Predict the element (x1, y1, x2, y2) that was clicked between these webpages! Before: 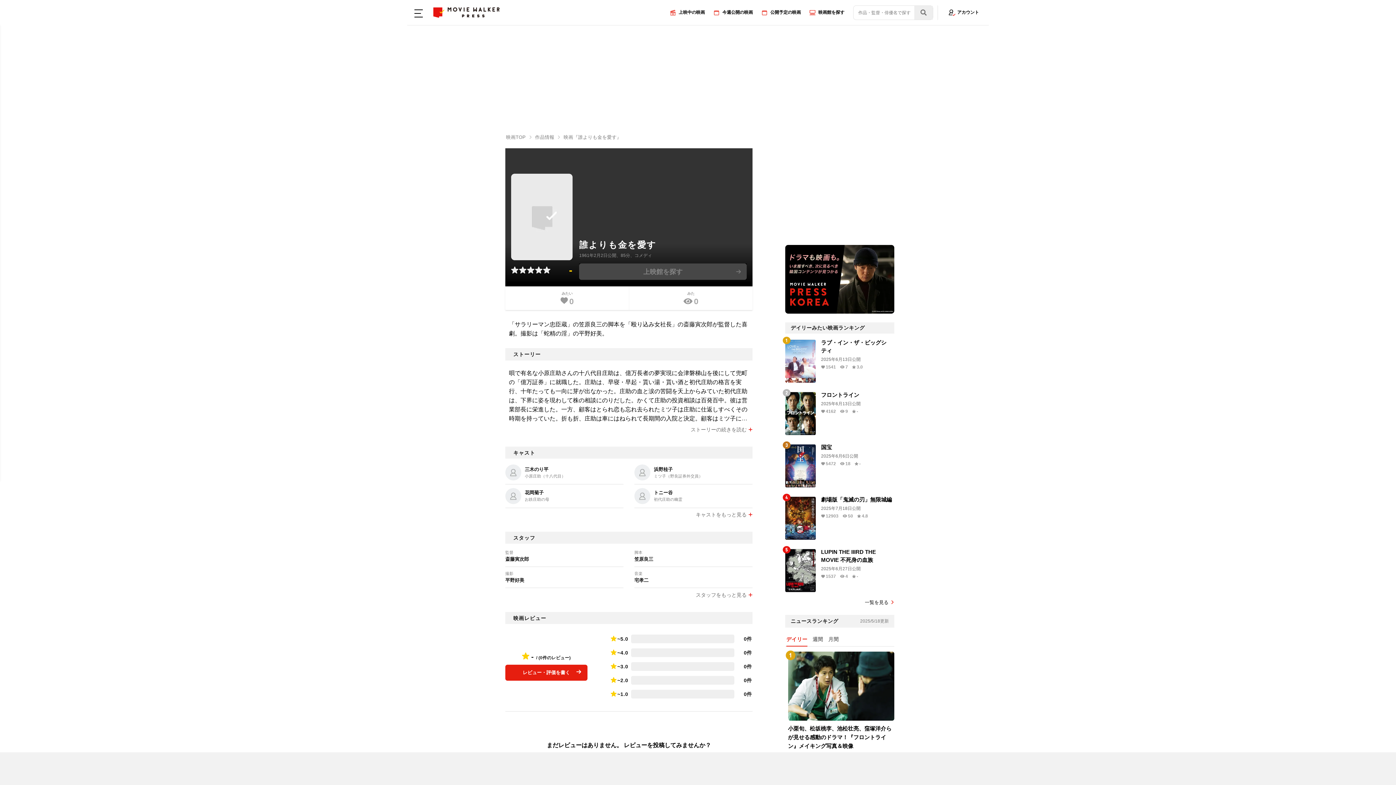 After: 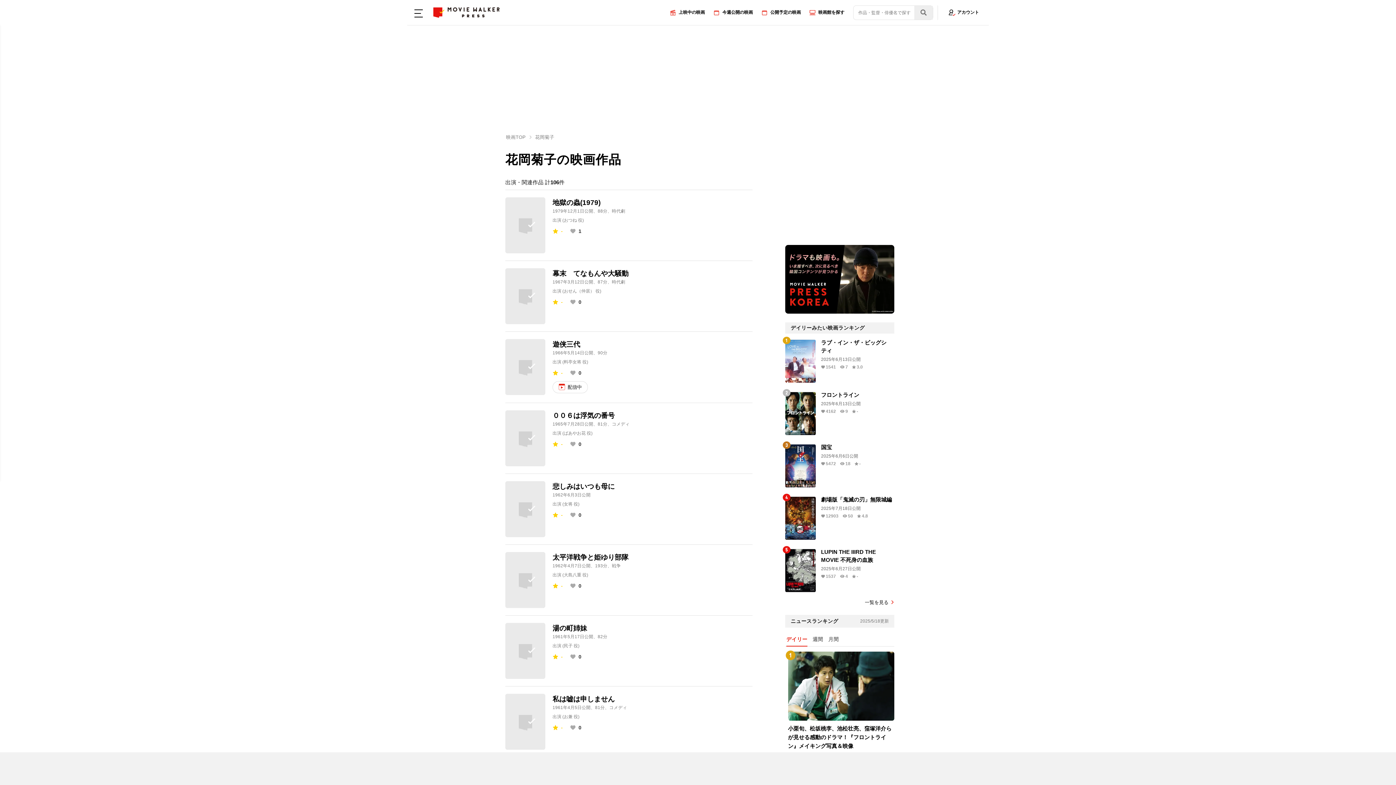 Action: label: 花岡菊子

お鉄庄助の母 bbox: (505, 484, 623, 508)